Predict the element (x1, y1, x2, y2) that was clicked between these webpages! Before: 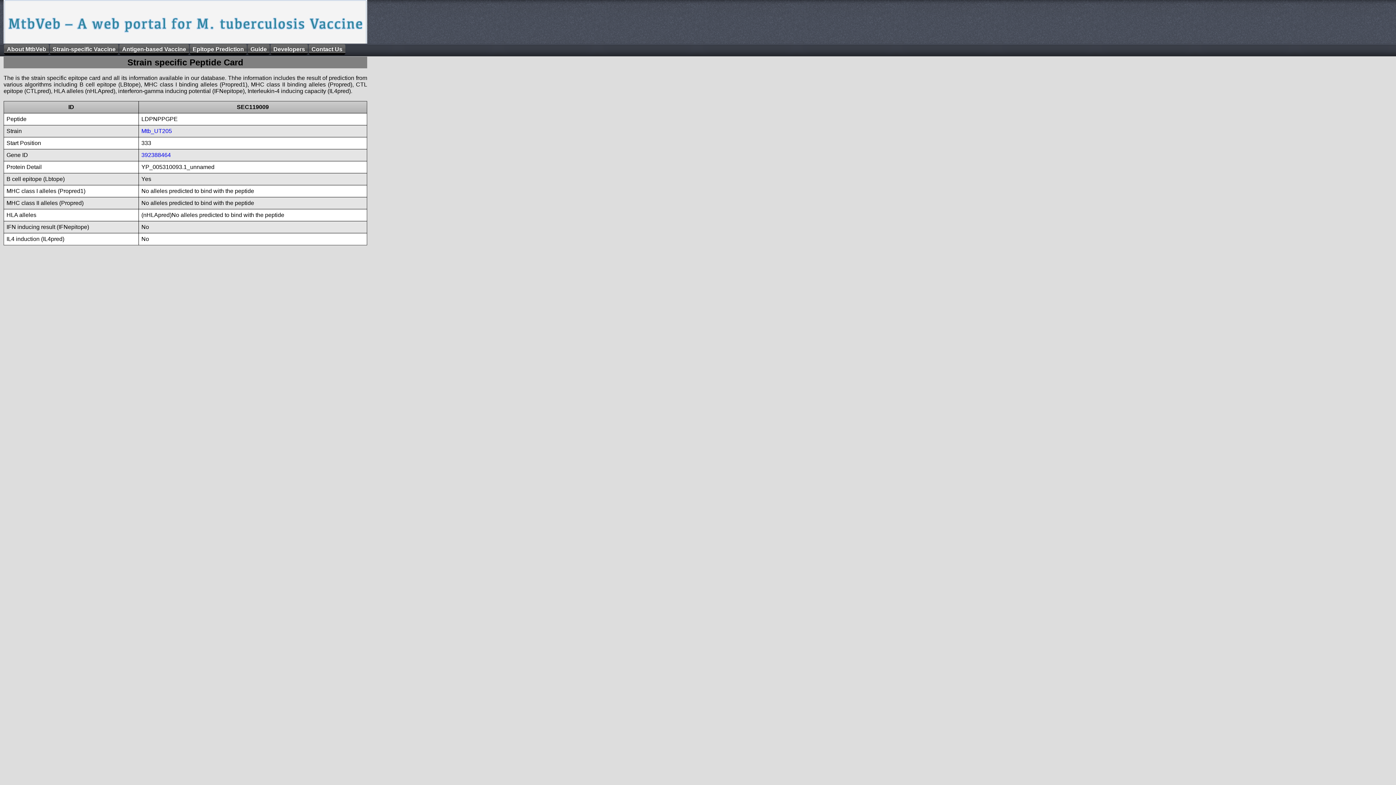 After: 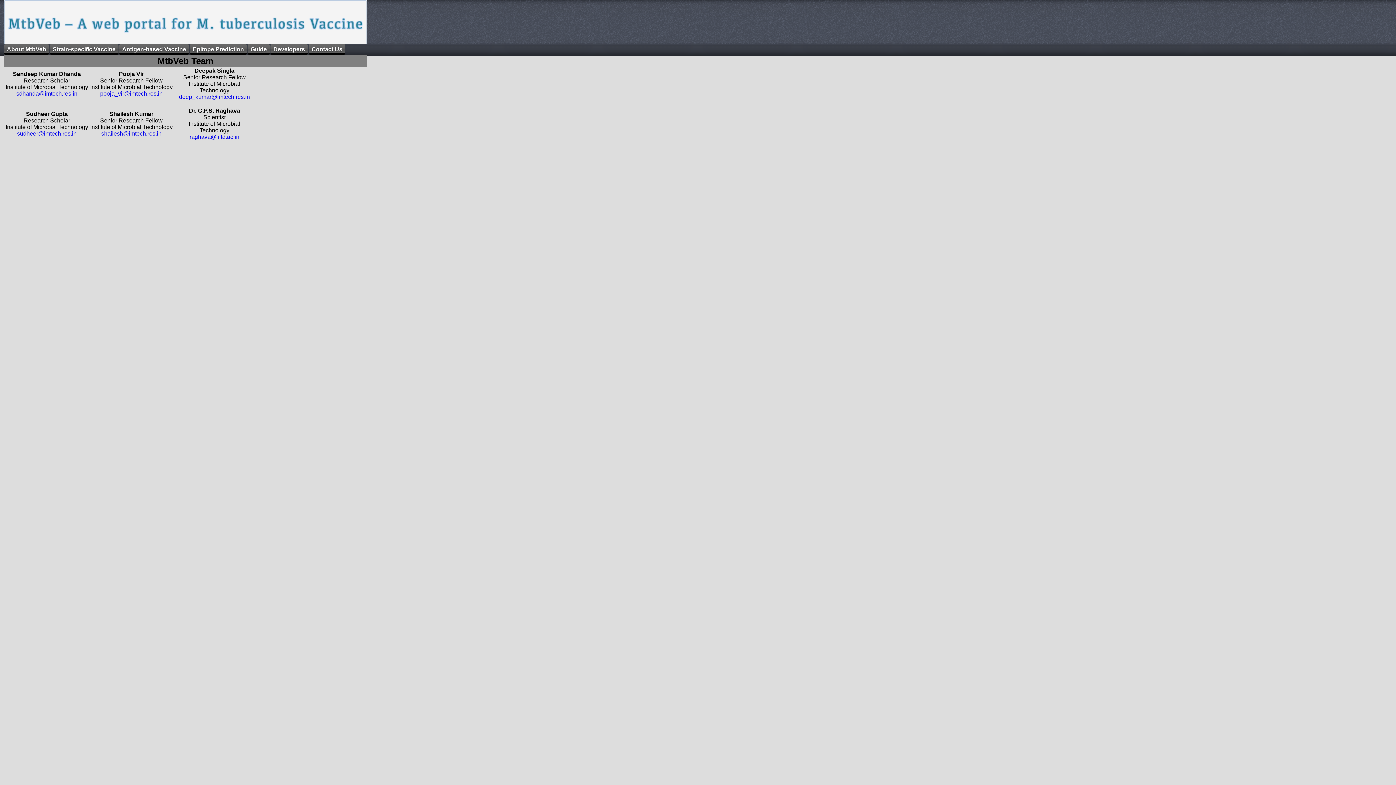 Action: bbox: (270, 44, 308, 54) label: Developers